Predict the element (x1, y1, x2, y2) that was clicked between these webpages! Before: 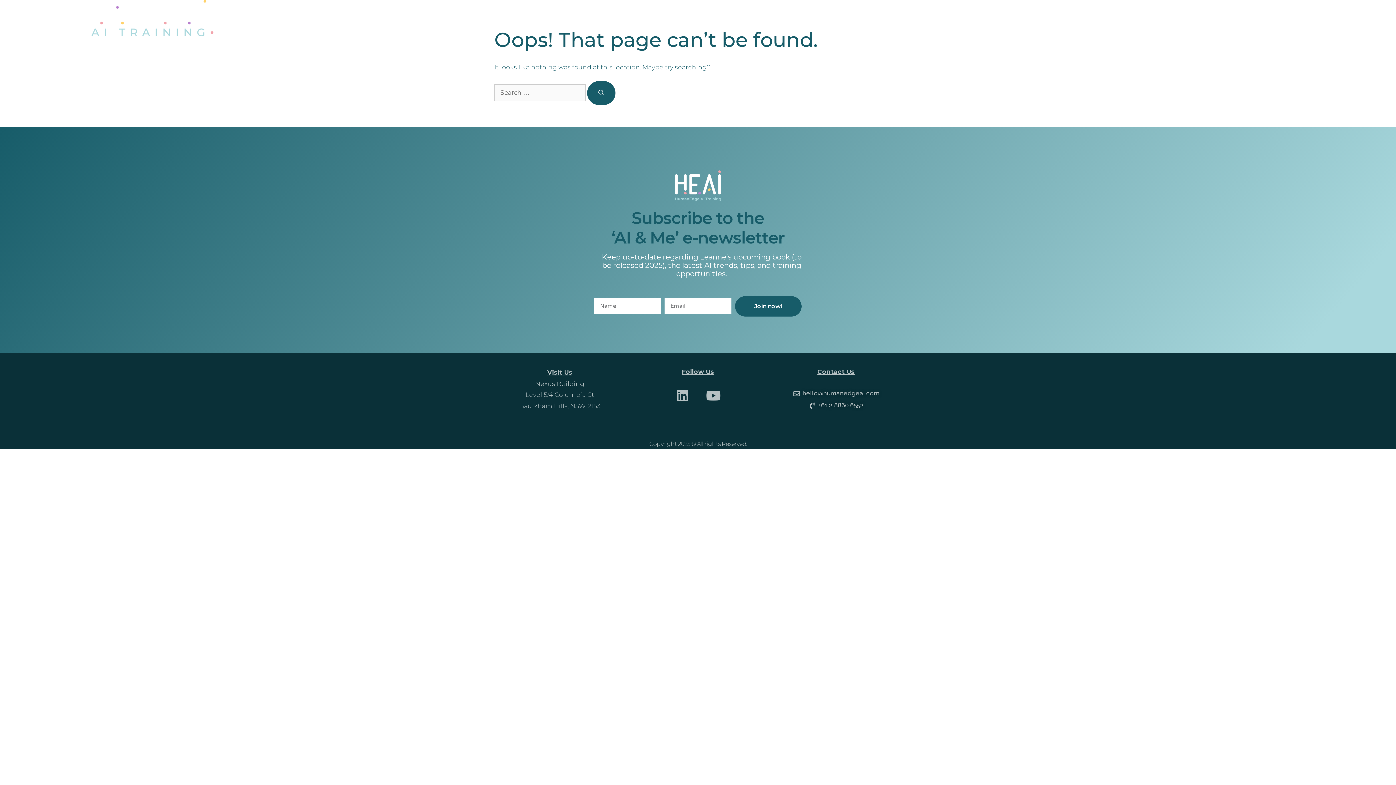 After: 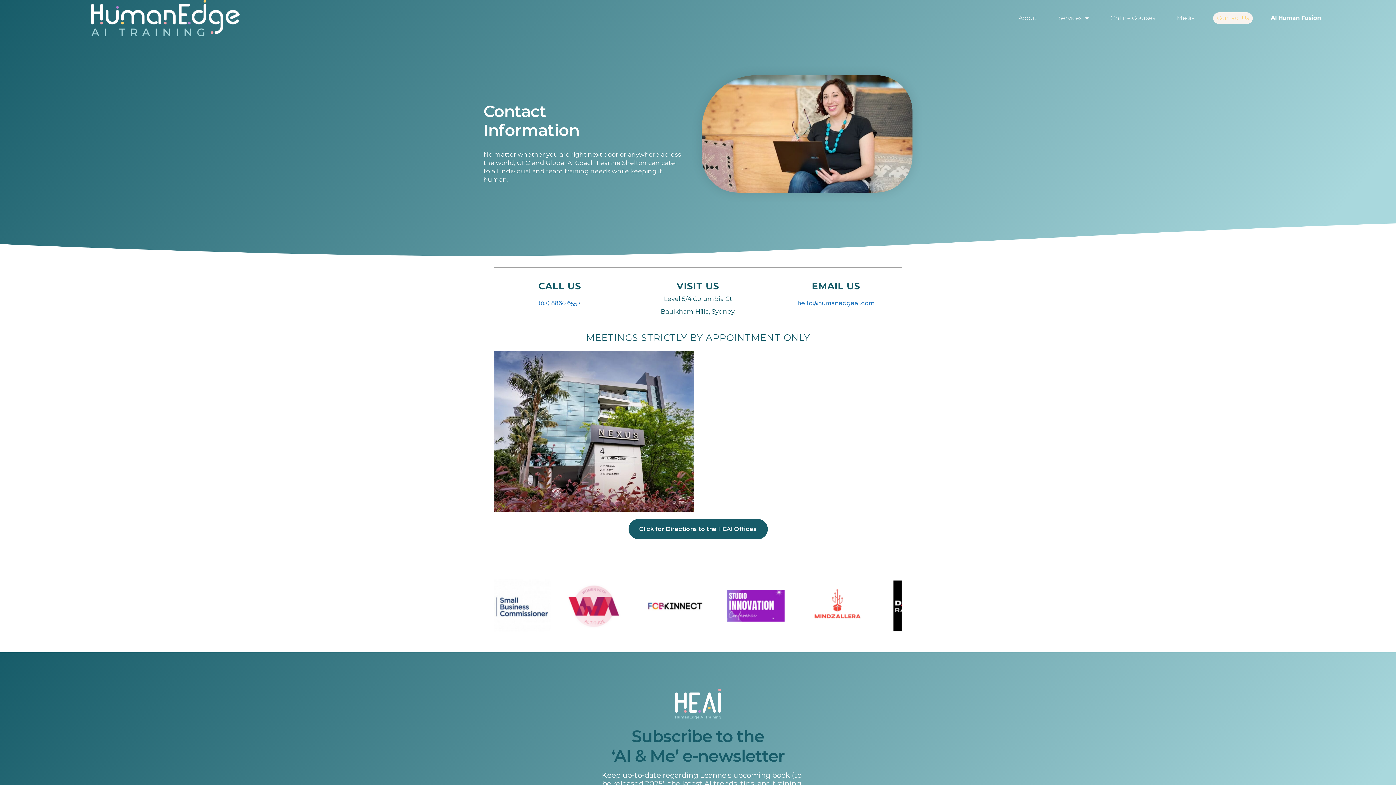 Action: label: Contact Us bbox: (1213, 12, 1252, 24)